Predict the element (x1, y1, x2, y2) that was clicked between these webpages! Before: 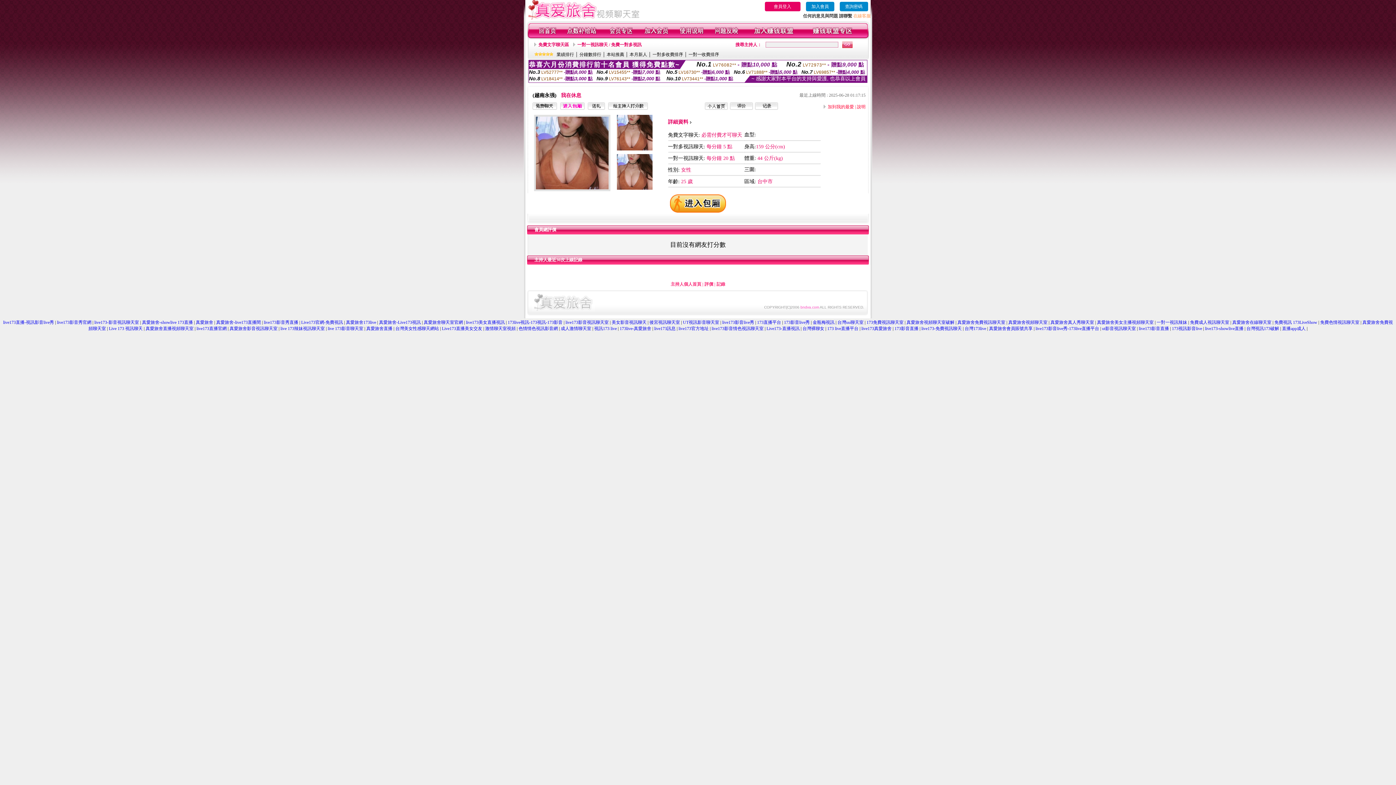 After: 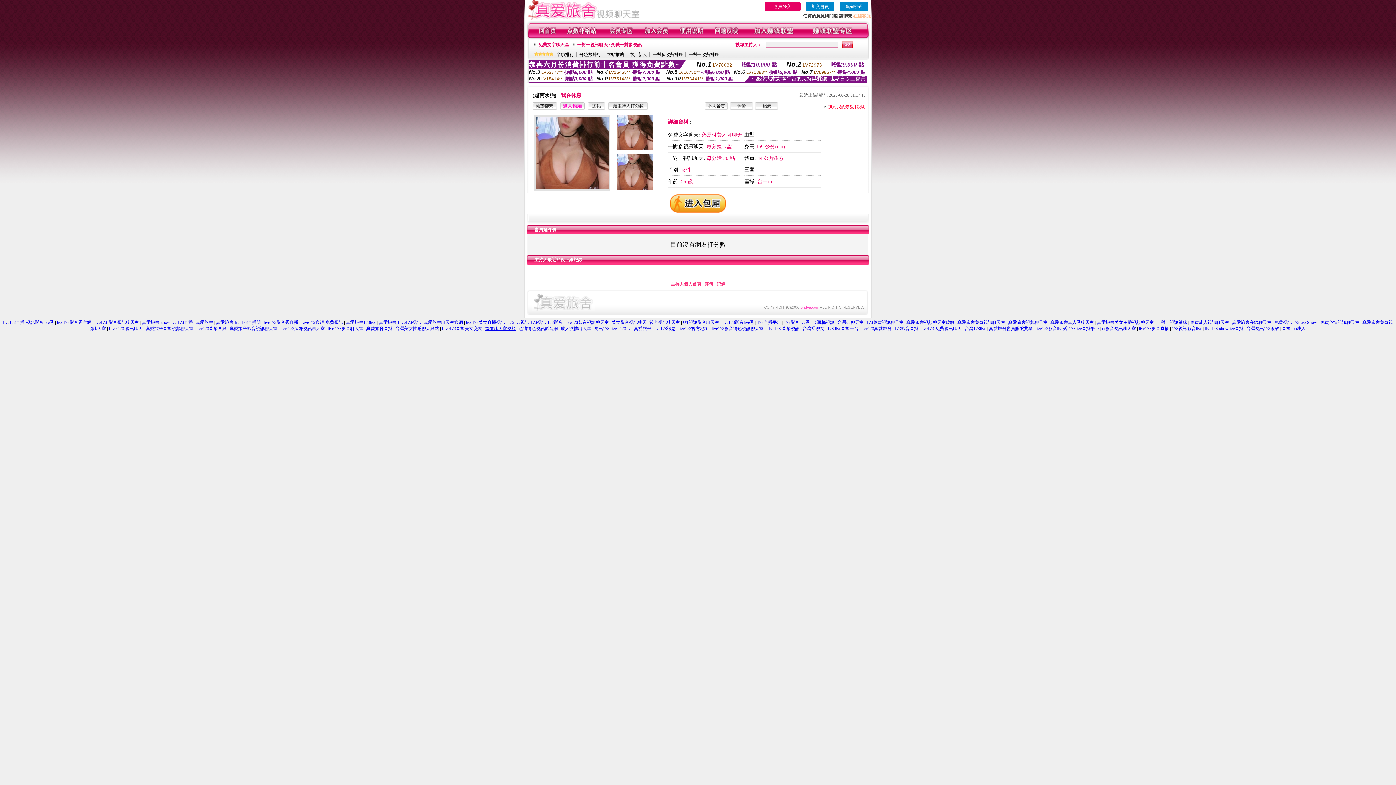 Action: label: 激情聊天室視頻 bbox: (485, 326, 515, 331)